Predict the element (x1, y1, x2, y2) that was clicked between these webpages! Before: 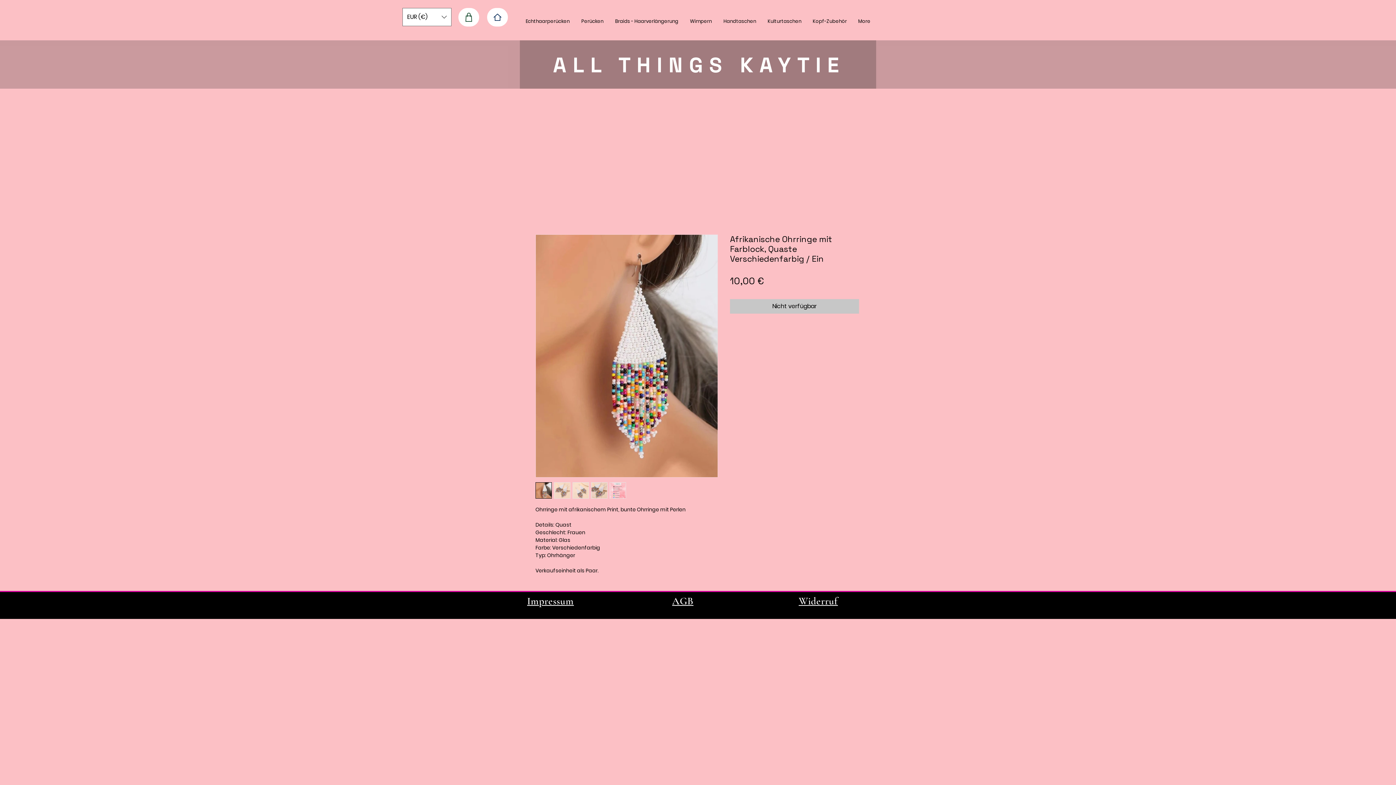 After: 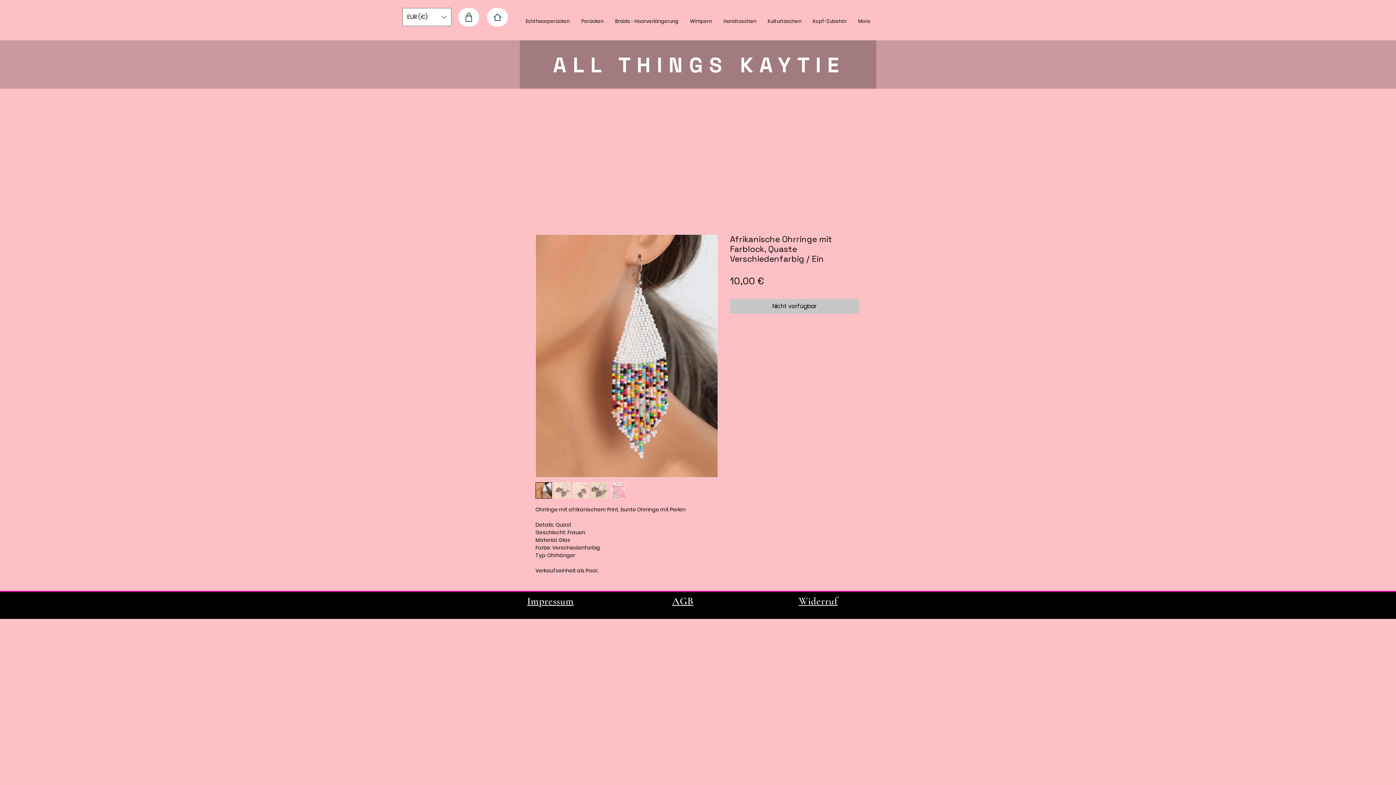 Action: bbox: (609, 482, 626, 498)